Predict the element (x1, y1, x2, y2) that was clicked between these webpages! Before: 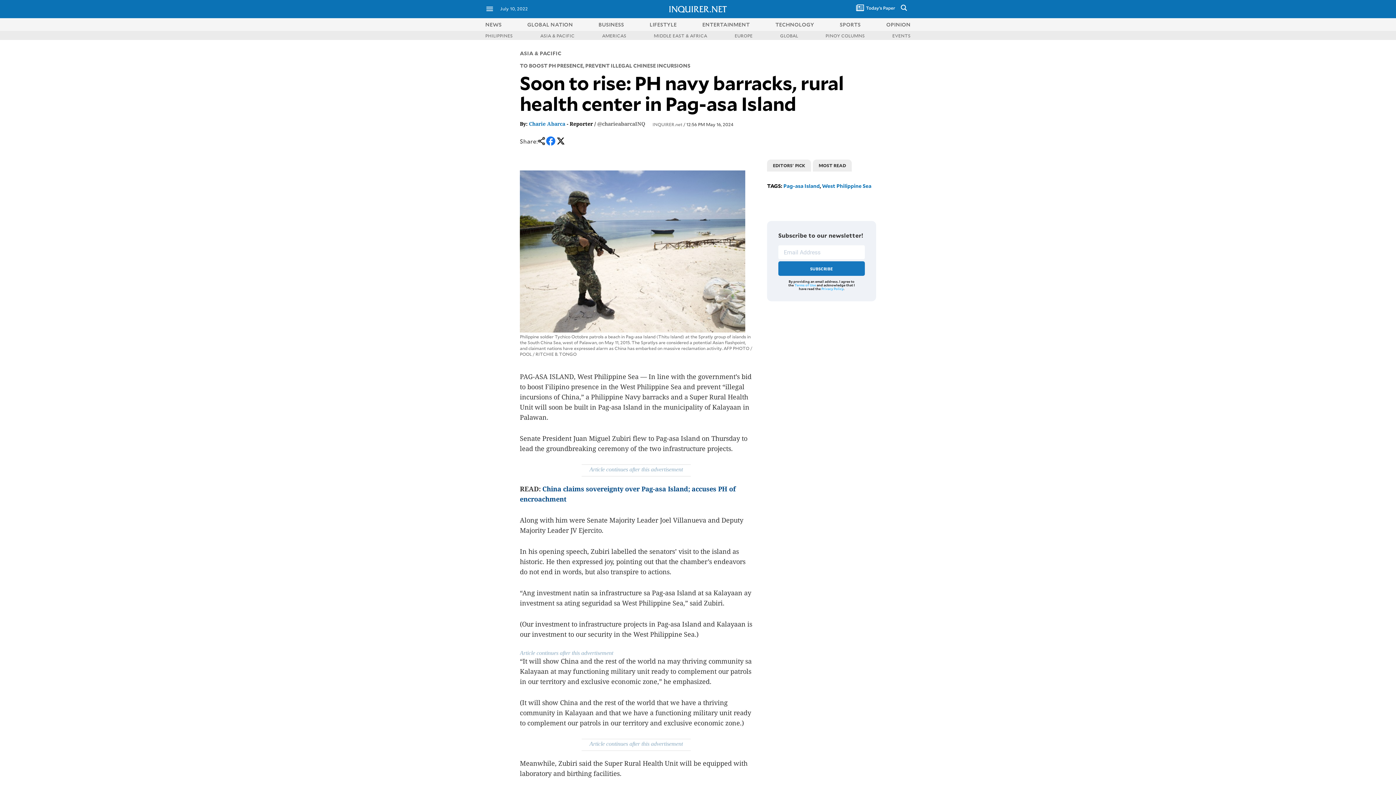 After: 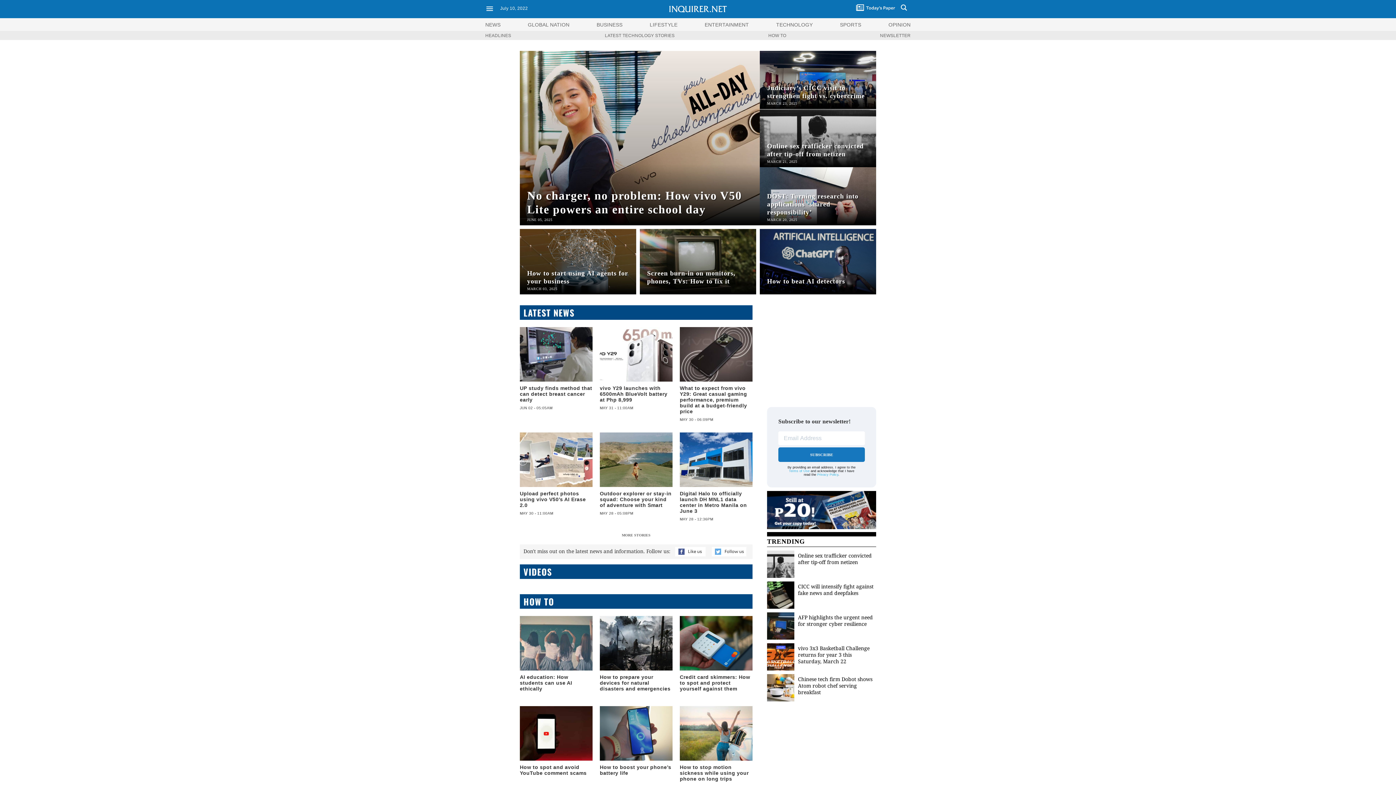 Action: label: TECHNOLOGY bbox: (775, 20, 814, 27)